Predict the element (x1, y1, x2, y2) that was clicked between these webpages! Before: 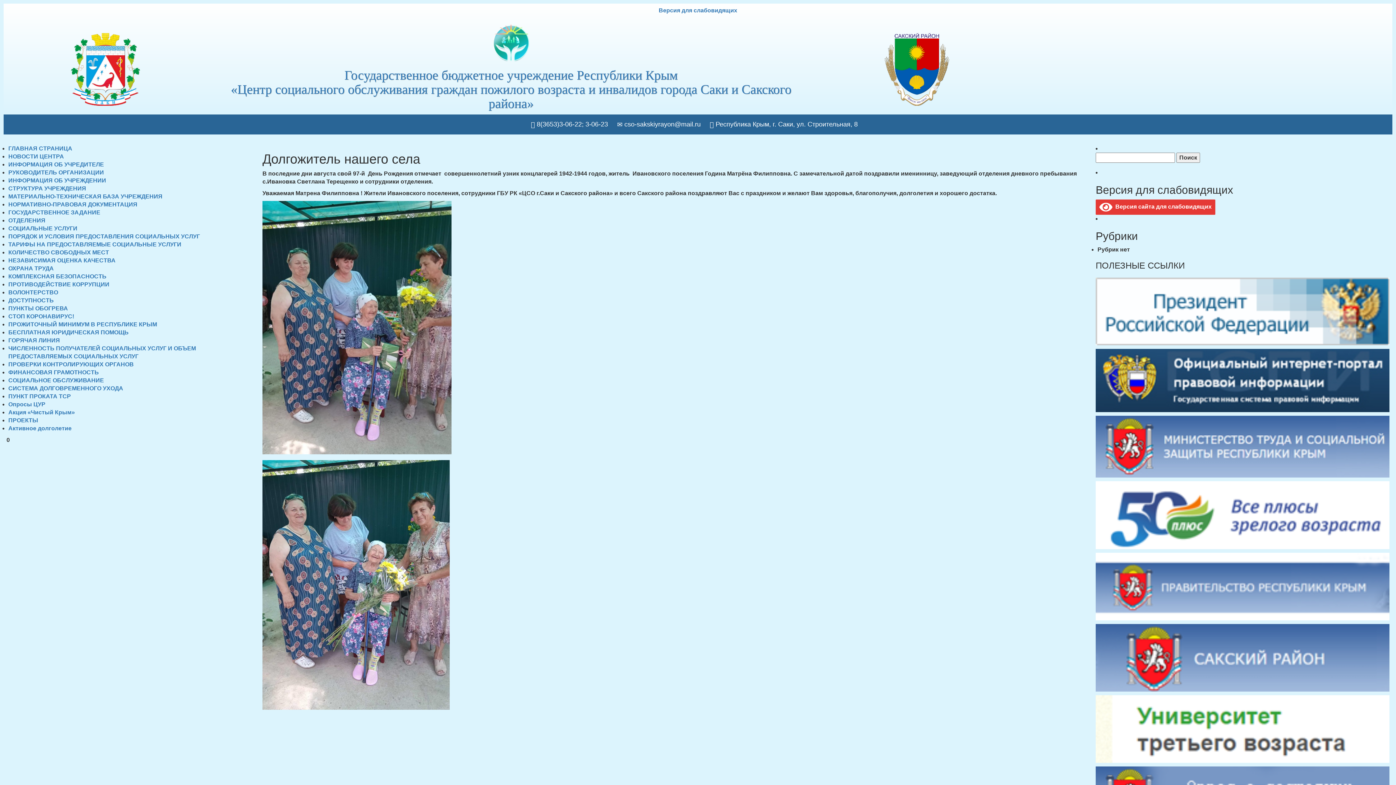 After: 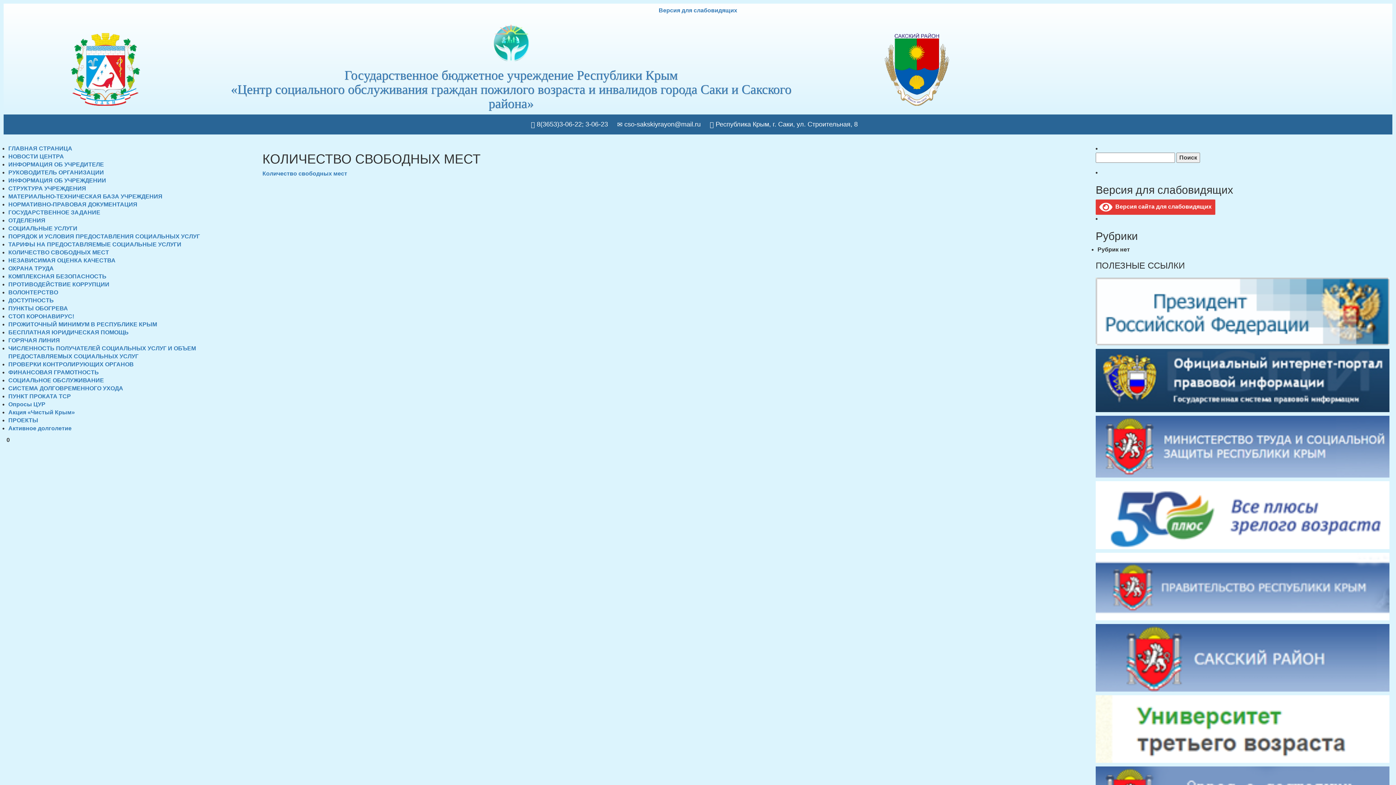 Action: bbox: (8, 249, 109, 255) label: КОЛИЧЕСТВО СВОБОДНЫХ МЕСТ